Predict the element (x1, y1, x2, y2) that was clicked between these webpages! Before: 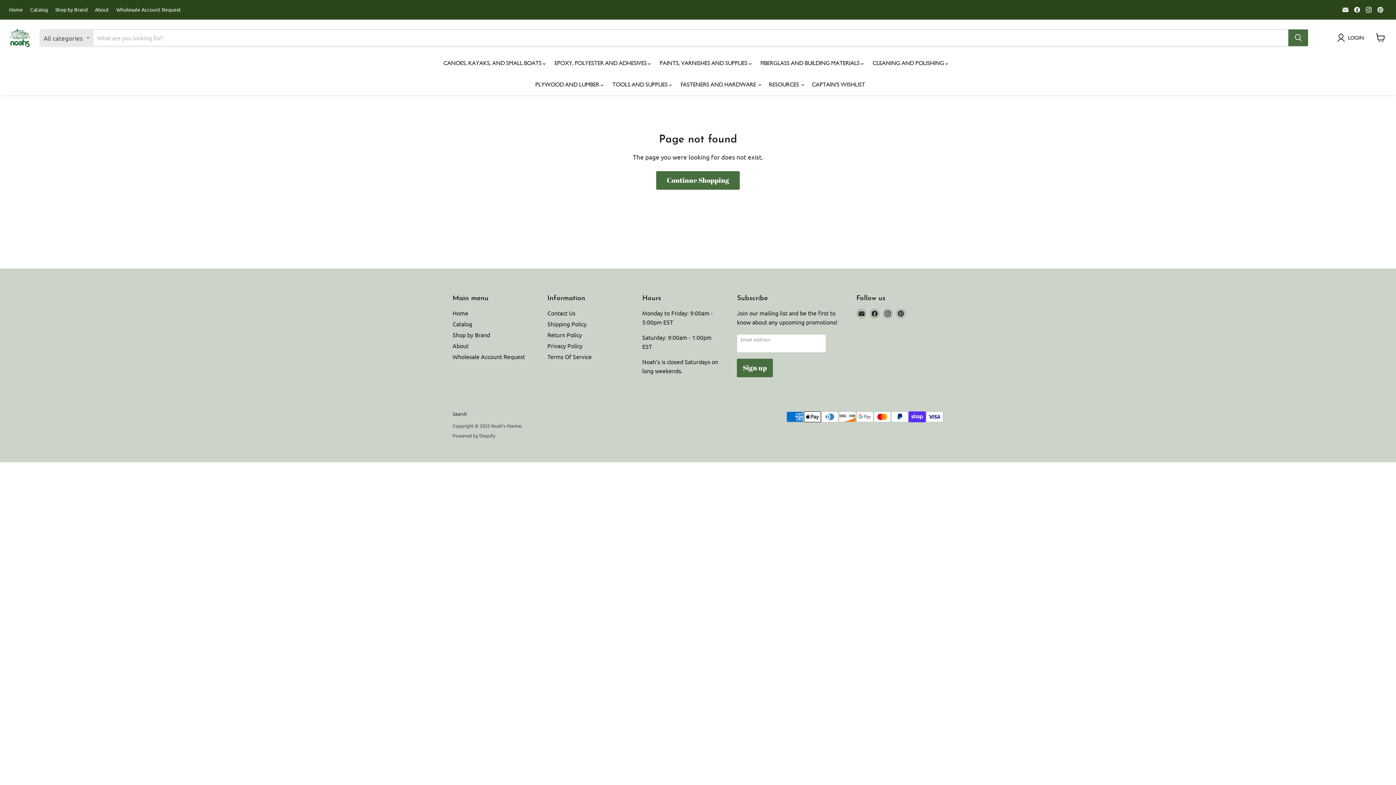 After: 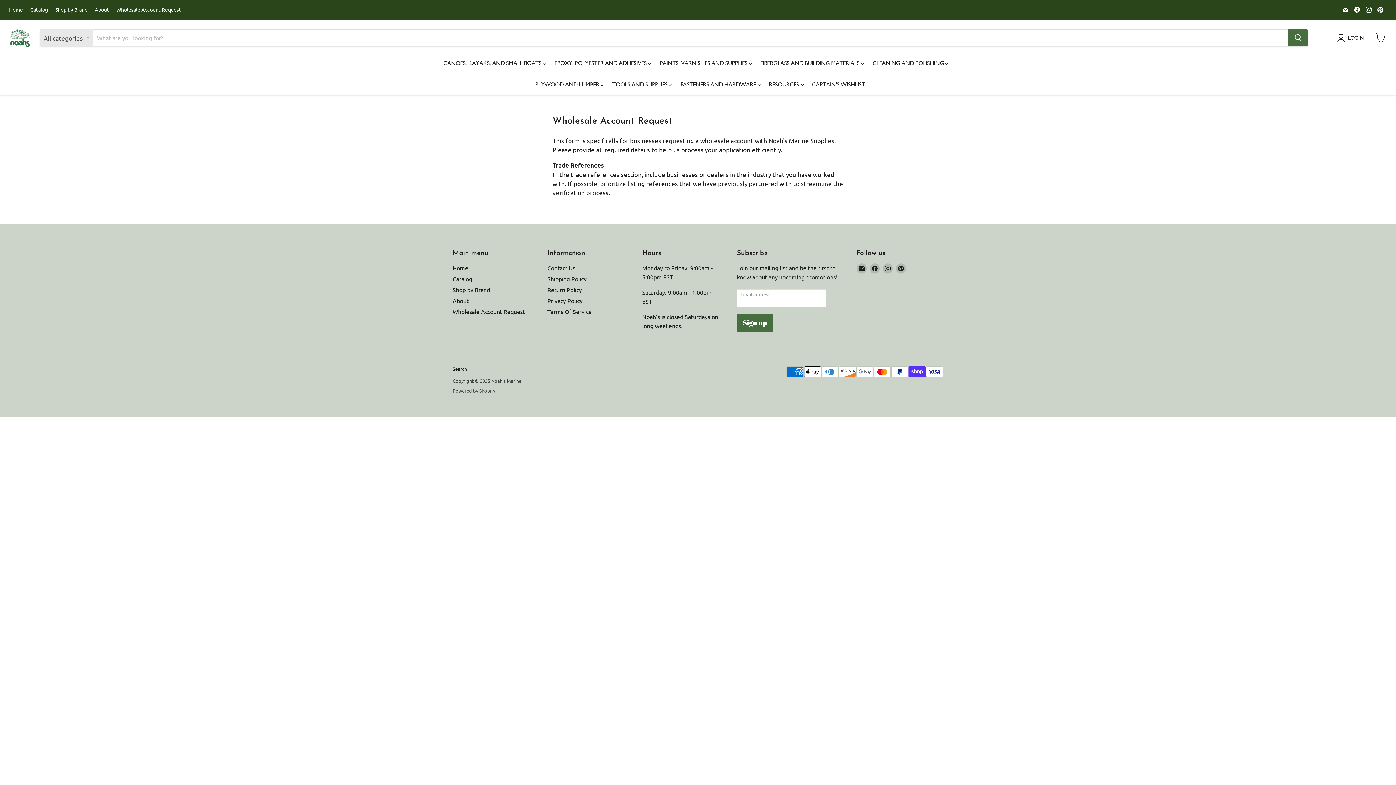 Action: bbox: (452, 353, 525, 360) label: Wholesale Account Request